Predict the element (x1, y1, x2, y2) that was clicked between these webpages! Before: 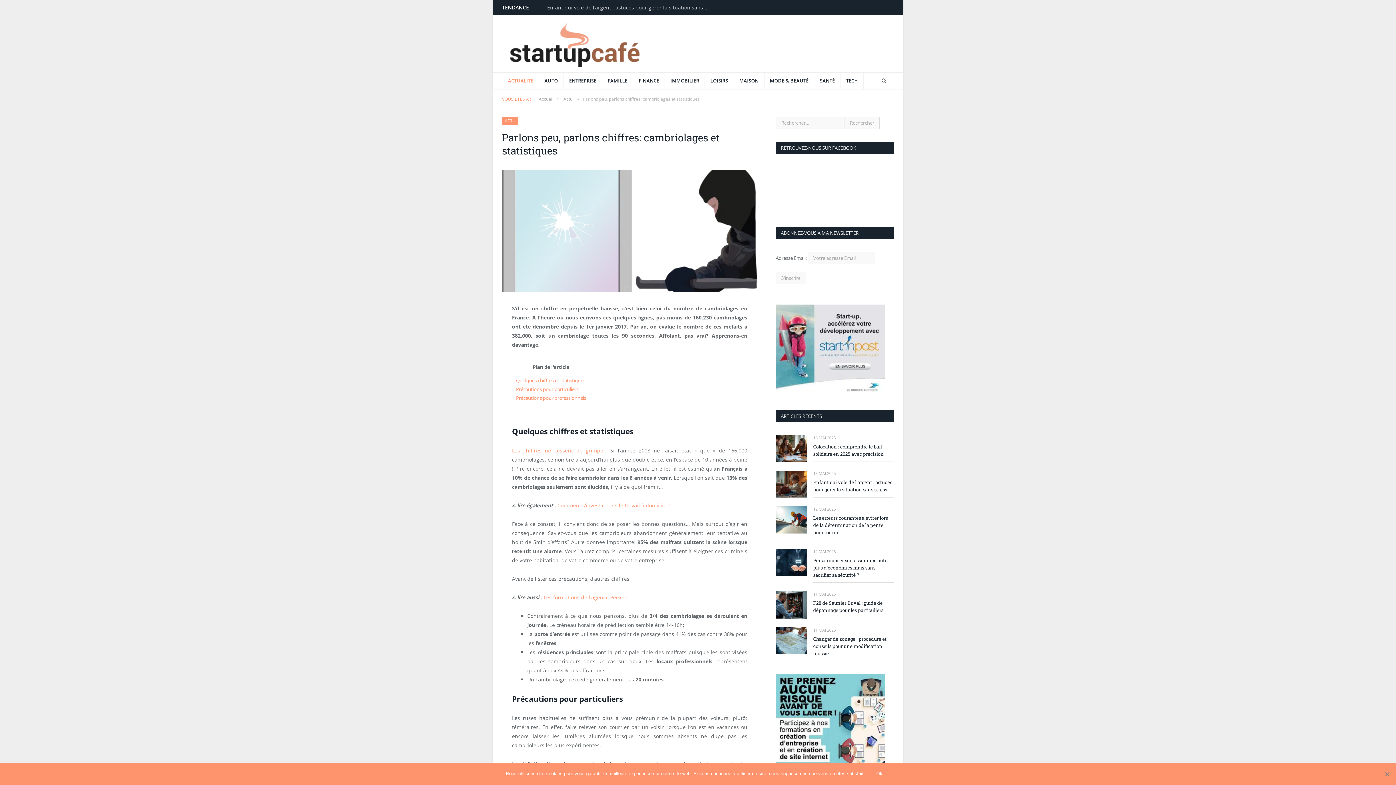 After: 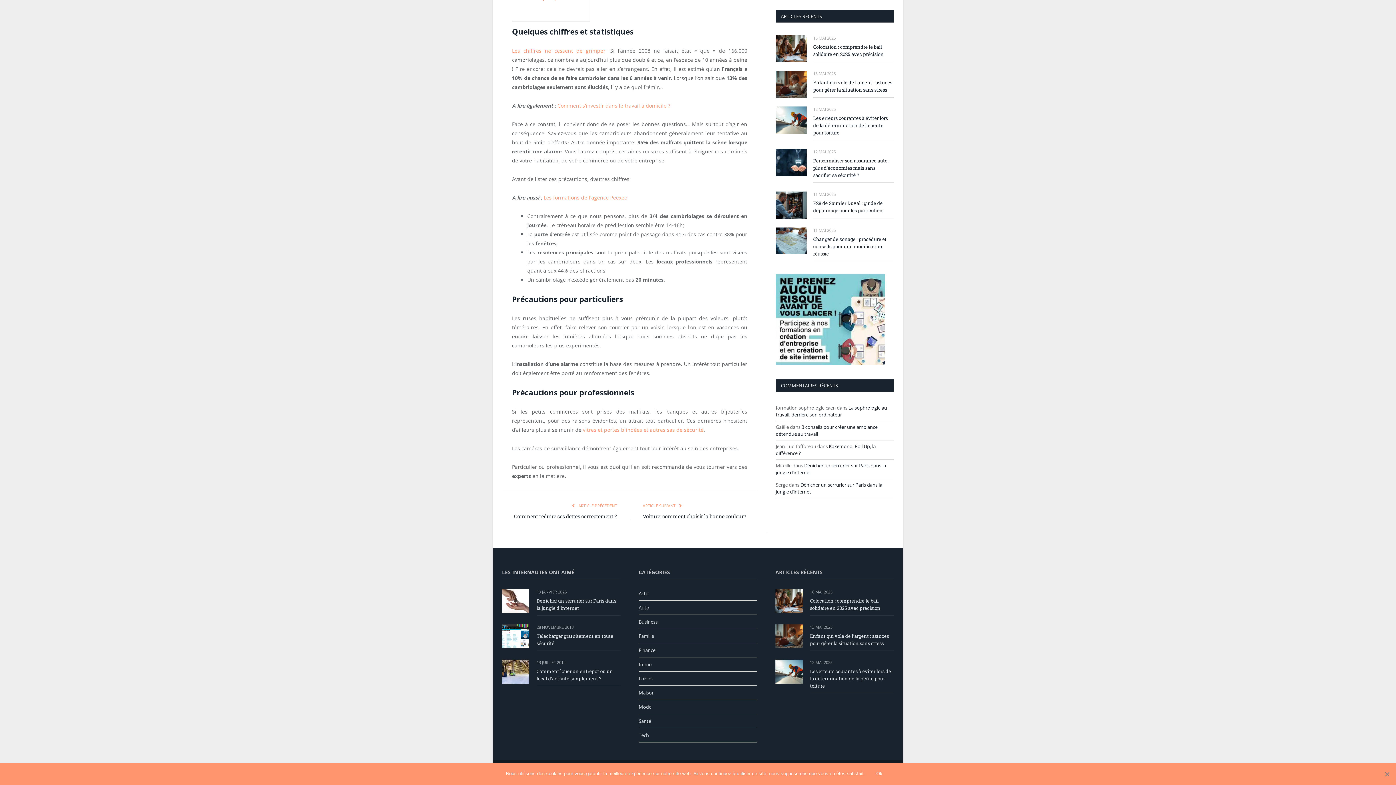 Action: bbox: (516, 377, 585, 384) label: Quelques chiffres et statistiques